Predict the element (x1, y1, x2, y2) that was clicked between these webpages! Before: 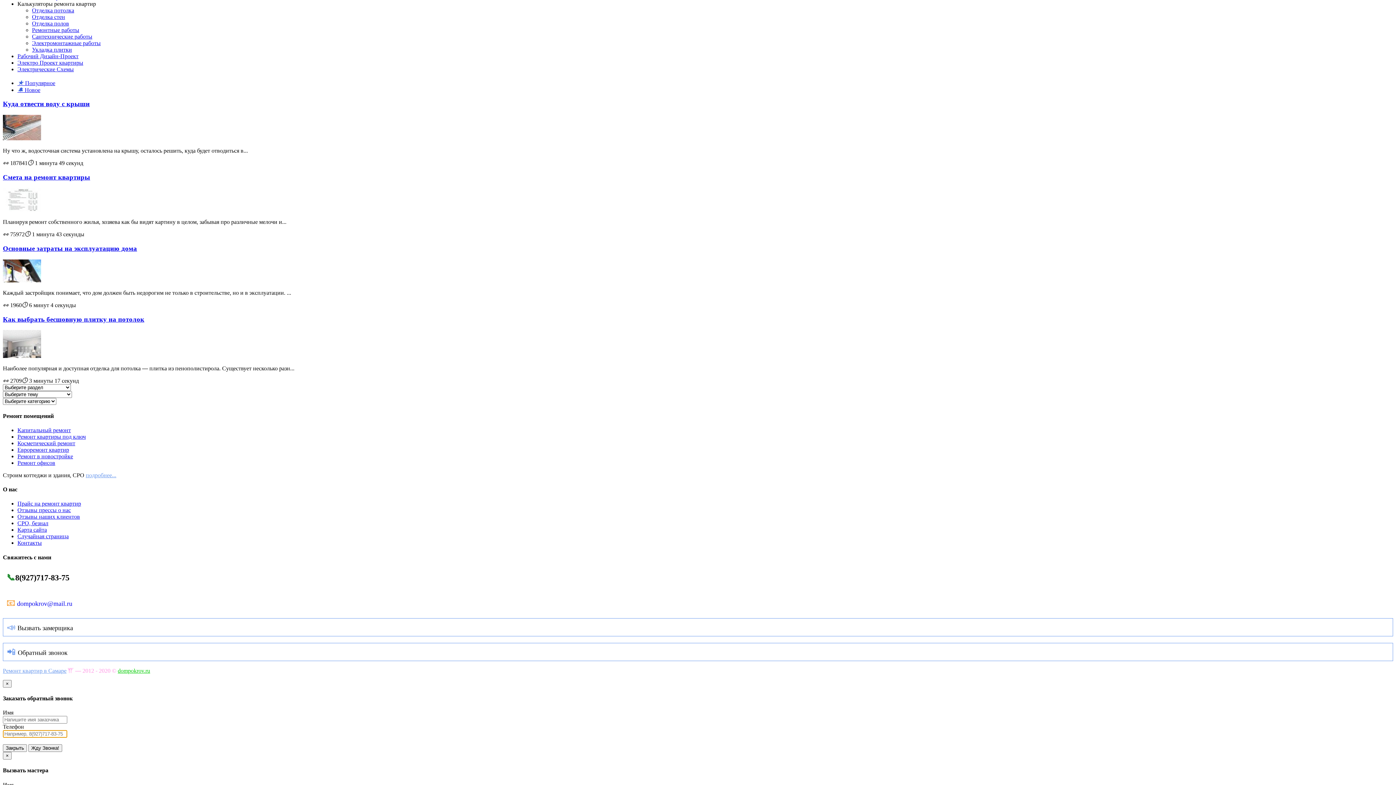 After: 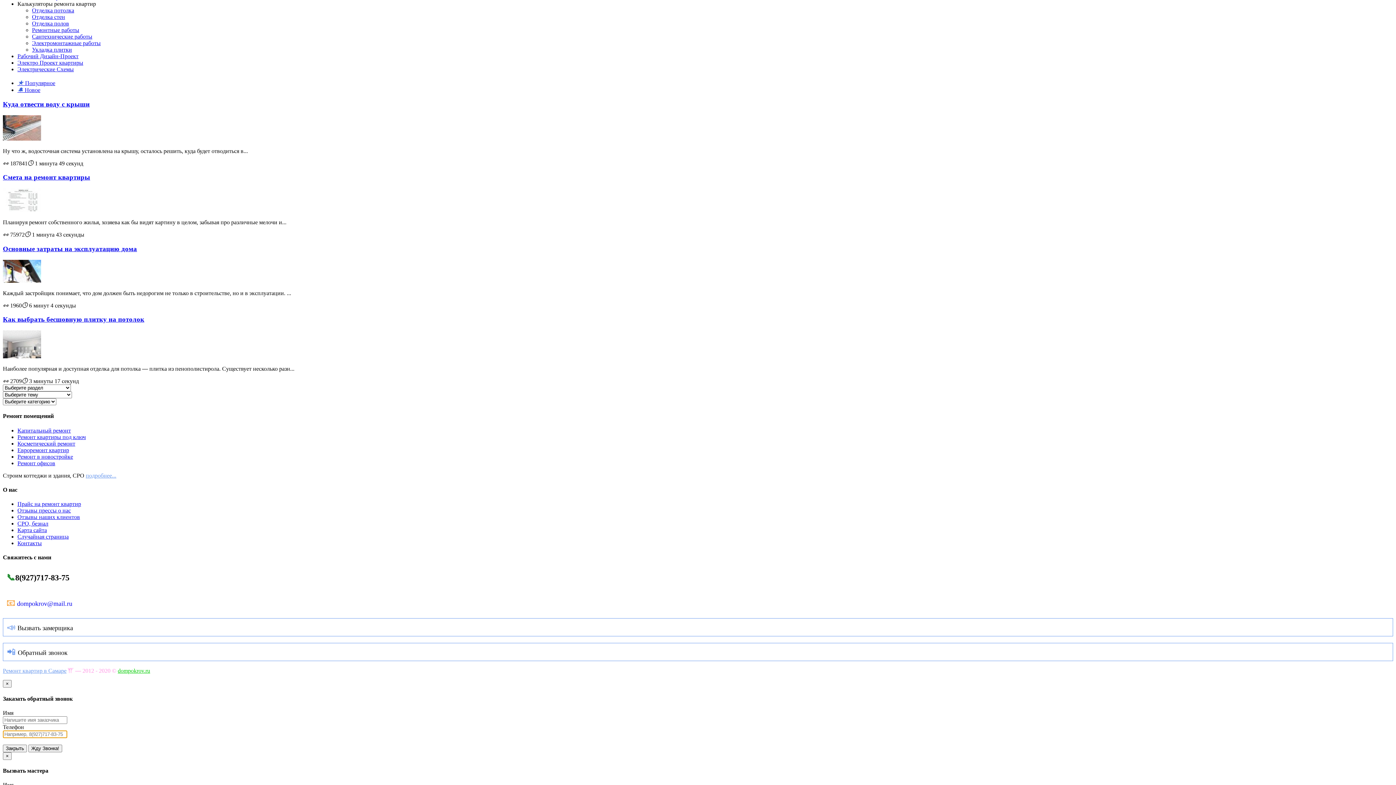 Action: label: Укладка плитки bbox: (32, 46, 72, 52)